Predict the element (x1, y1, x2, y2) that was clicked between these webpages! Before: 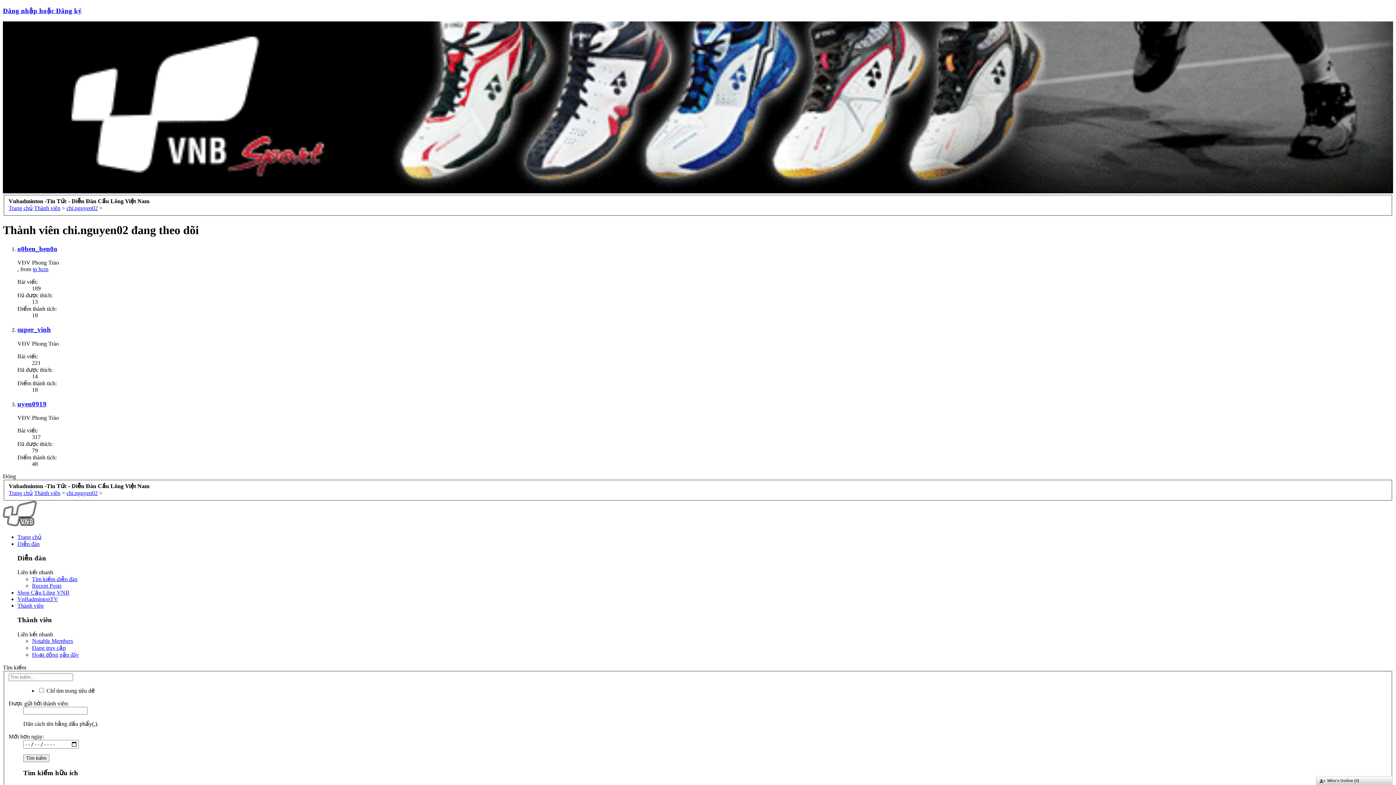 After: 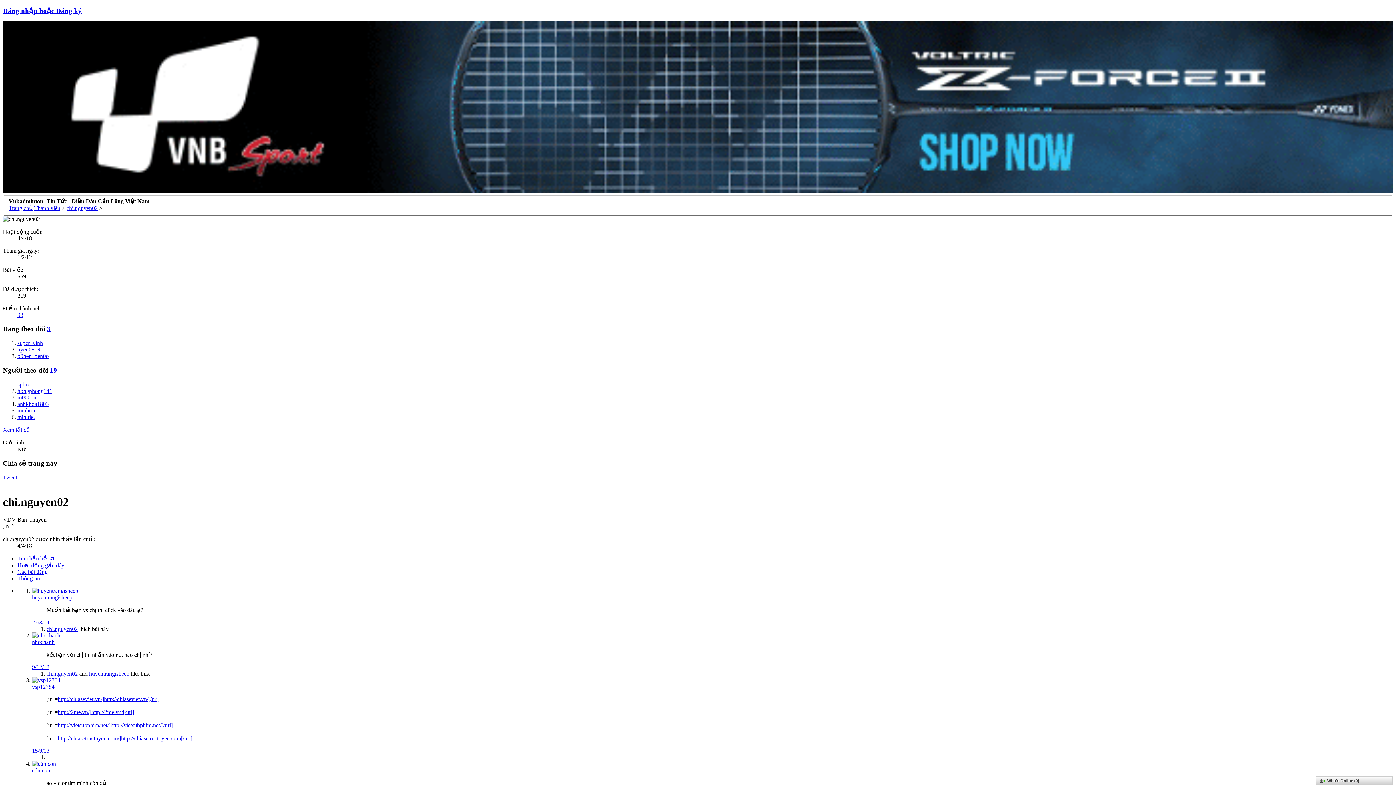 Action: bbox: (66, 490, 97, 496) label: chi.nguyen02